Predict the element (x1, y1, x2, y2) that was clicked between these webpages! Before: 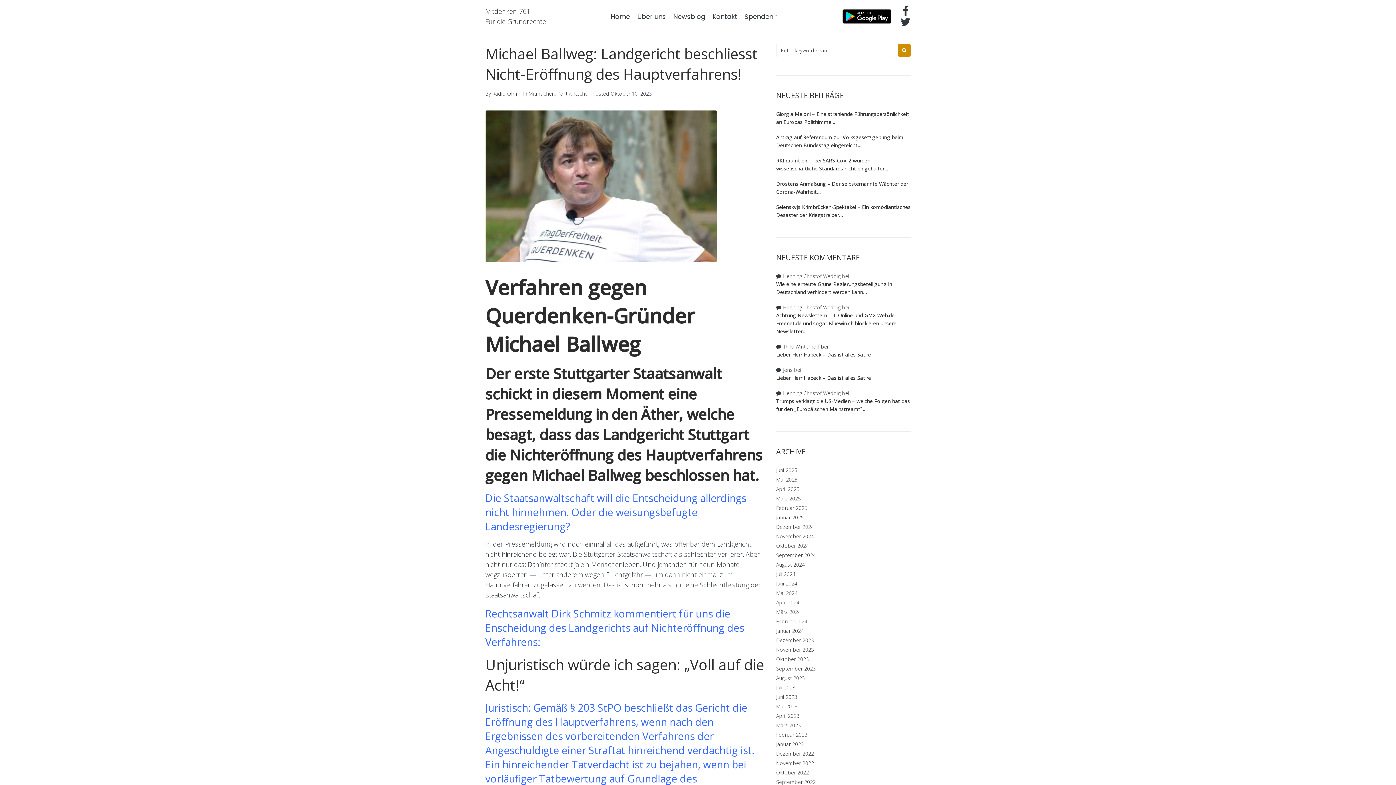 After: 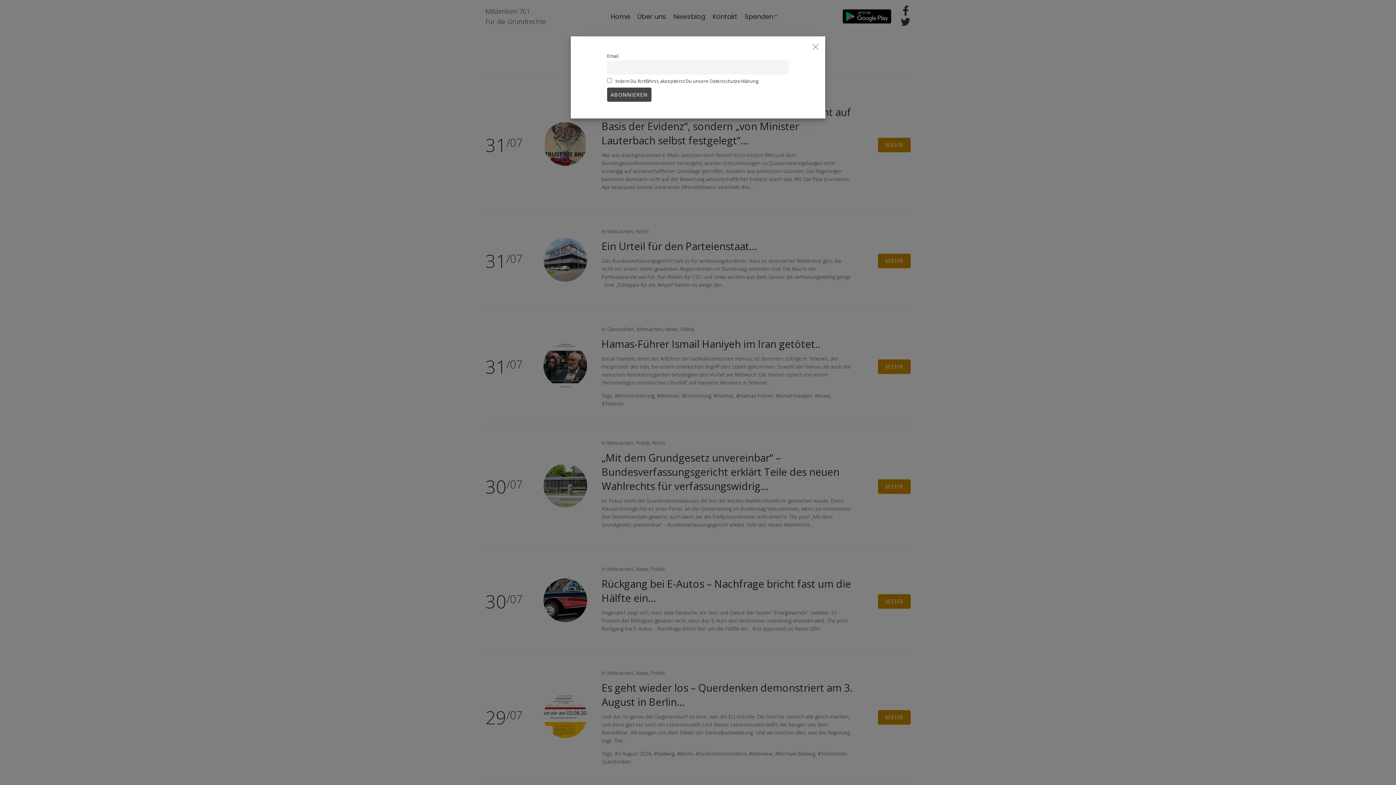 Action: bbox: (776, 570, 795, 577) label: Juli 2024